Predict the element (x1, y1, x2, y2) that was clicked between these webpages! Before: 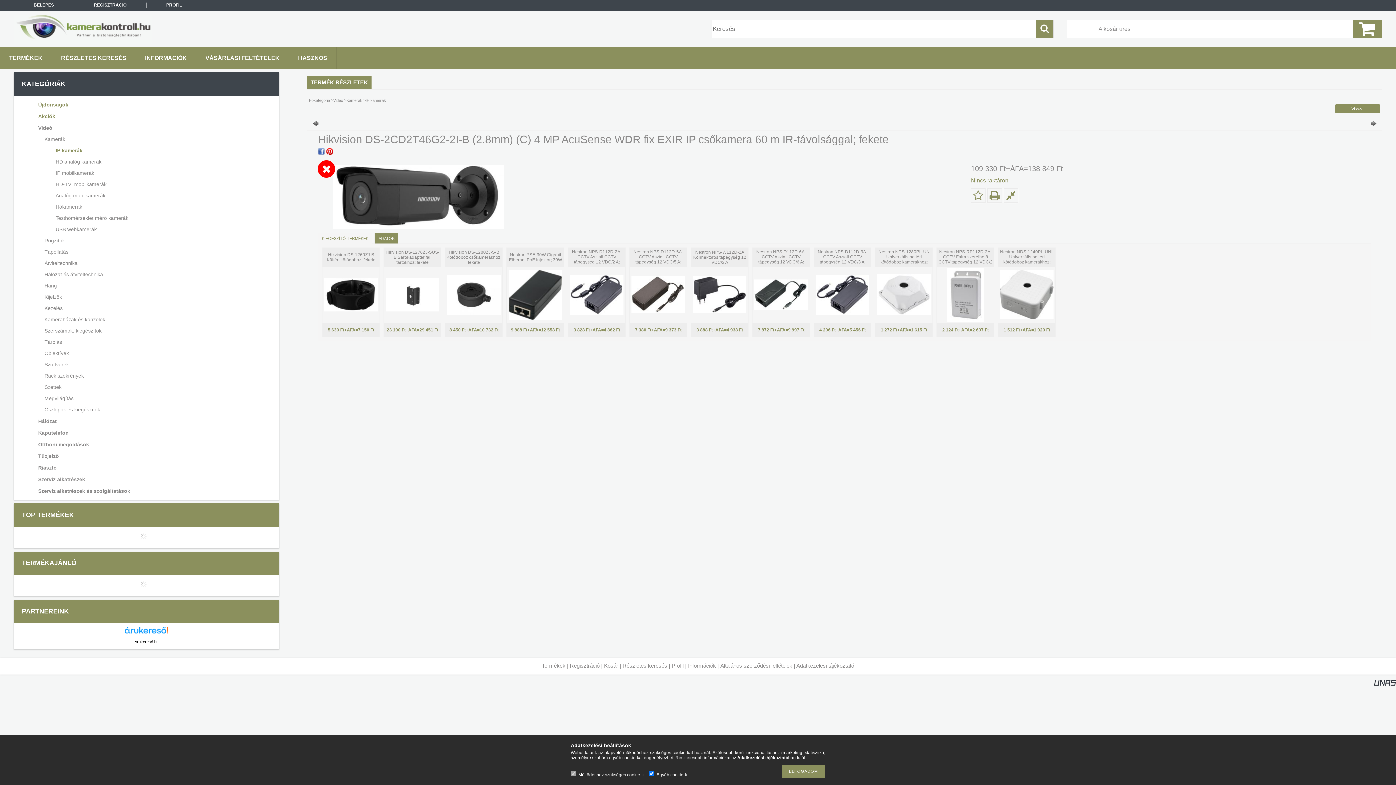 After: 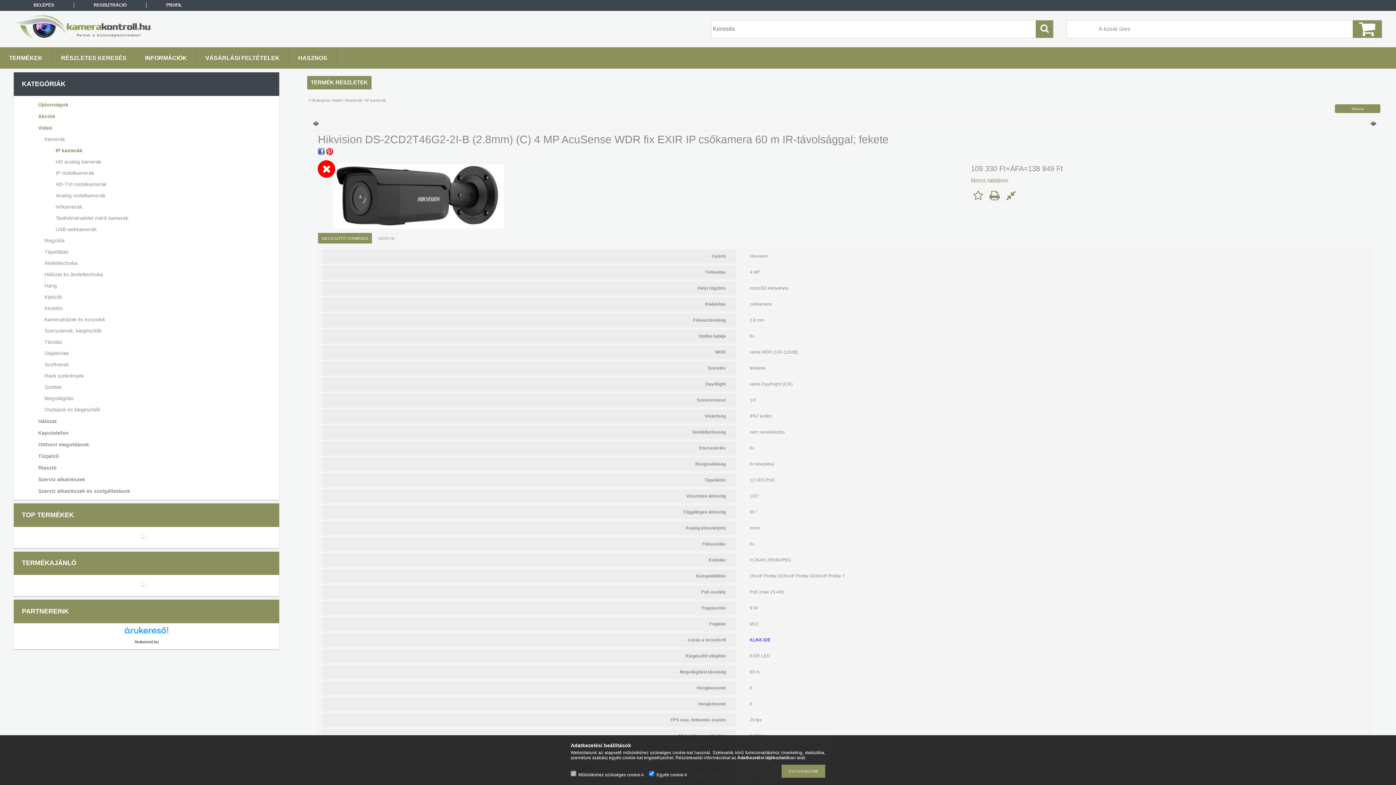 Action: label: ADATOK bbox: (374, 232, 398, 244)